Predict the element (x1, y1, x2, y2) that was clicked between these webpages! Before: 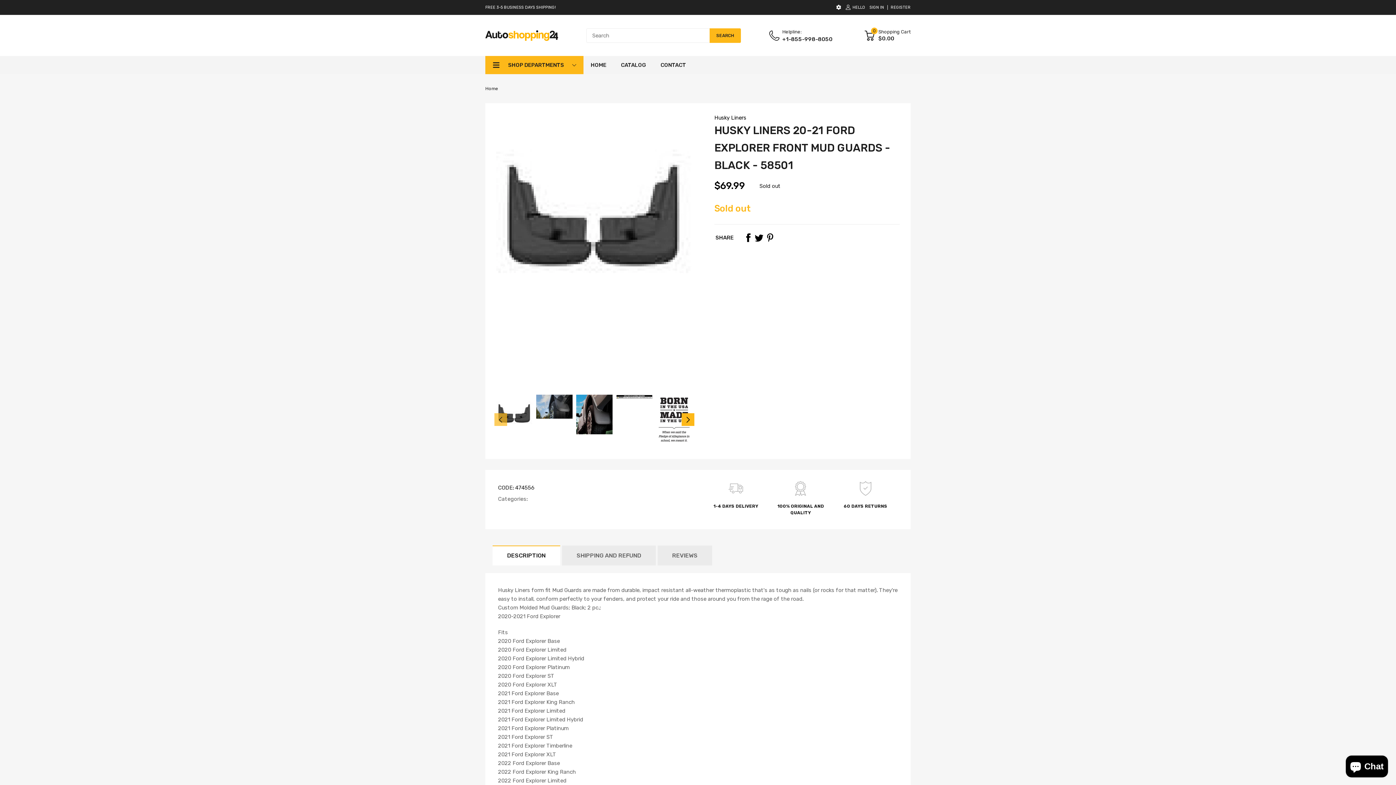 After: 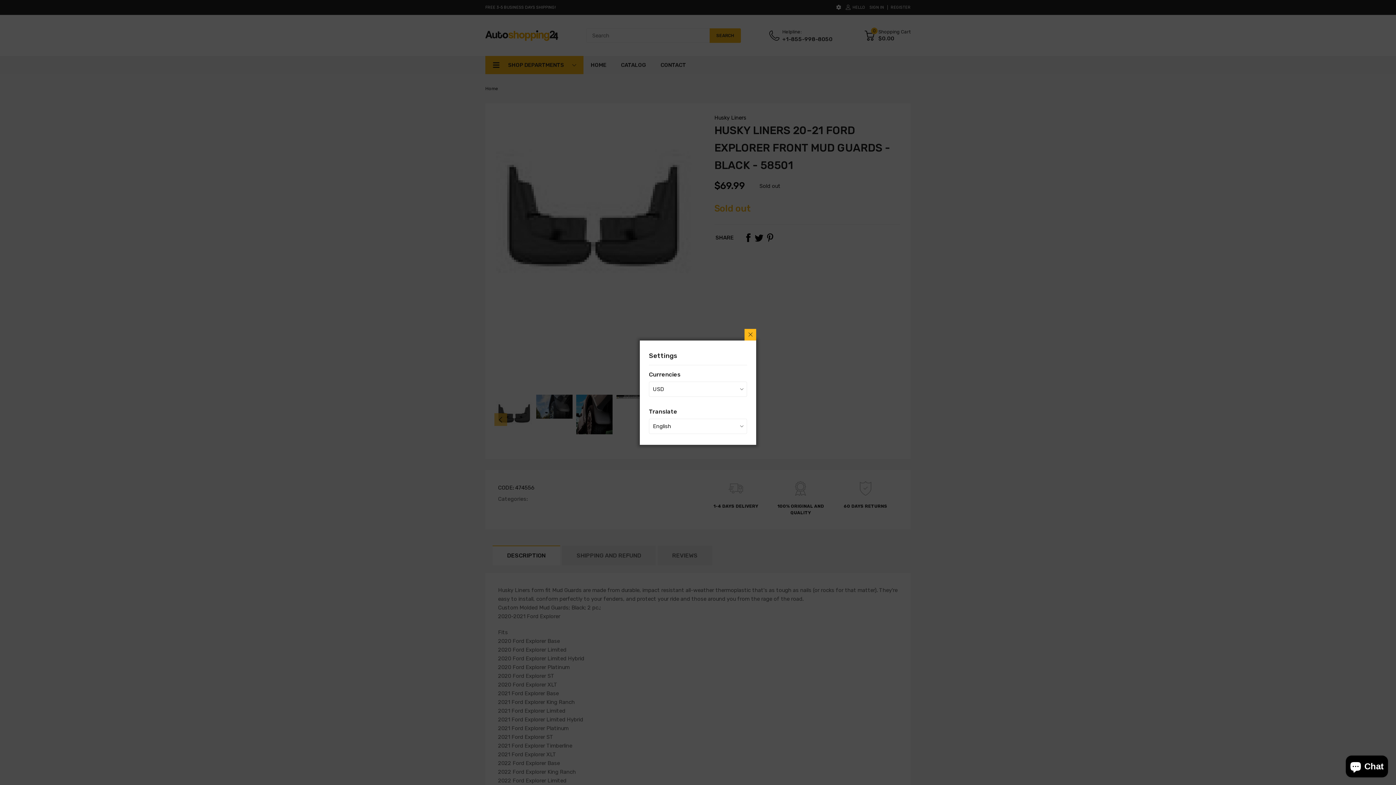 Action: bbox: (836, 4, 841, 9)